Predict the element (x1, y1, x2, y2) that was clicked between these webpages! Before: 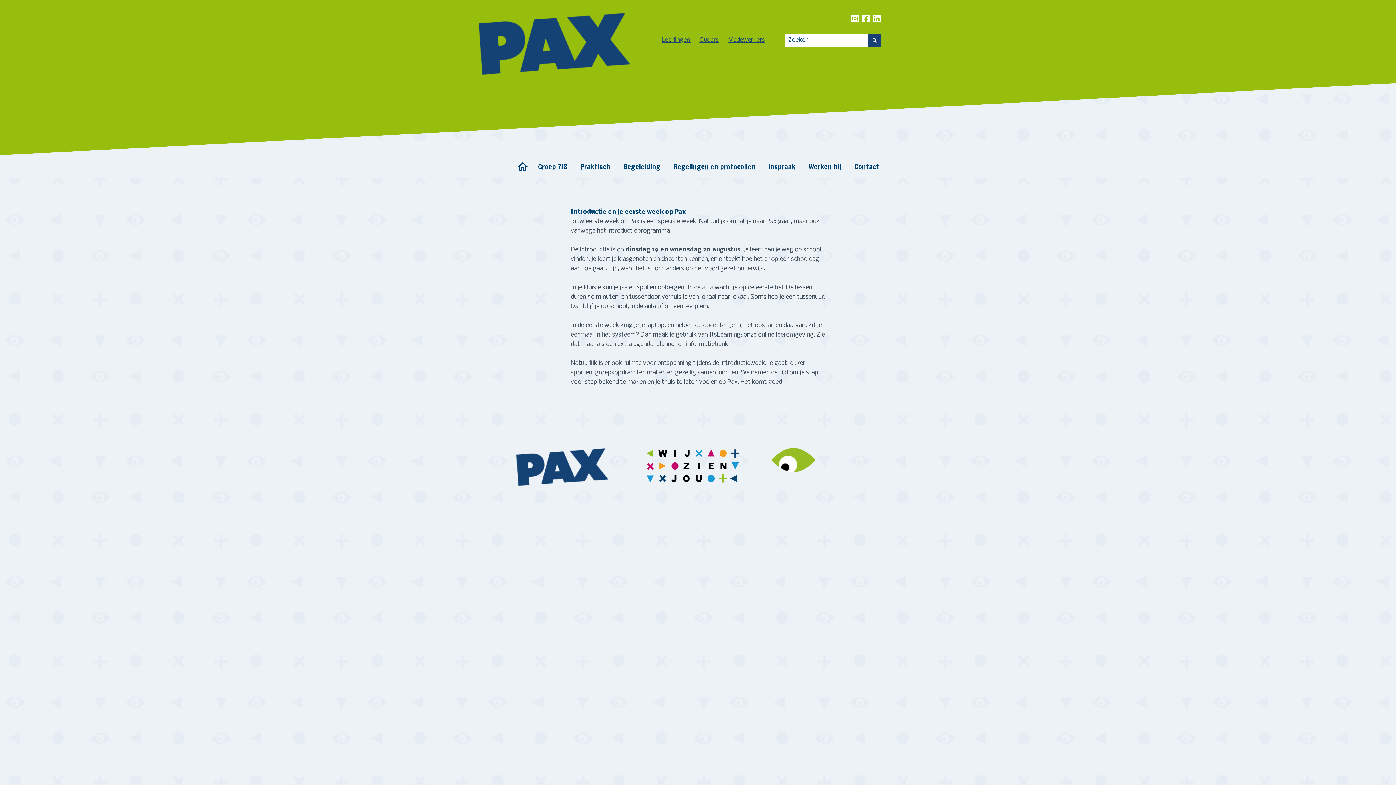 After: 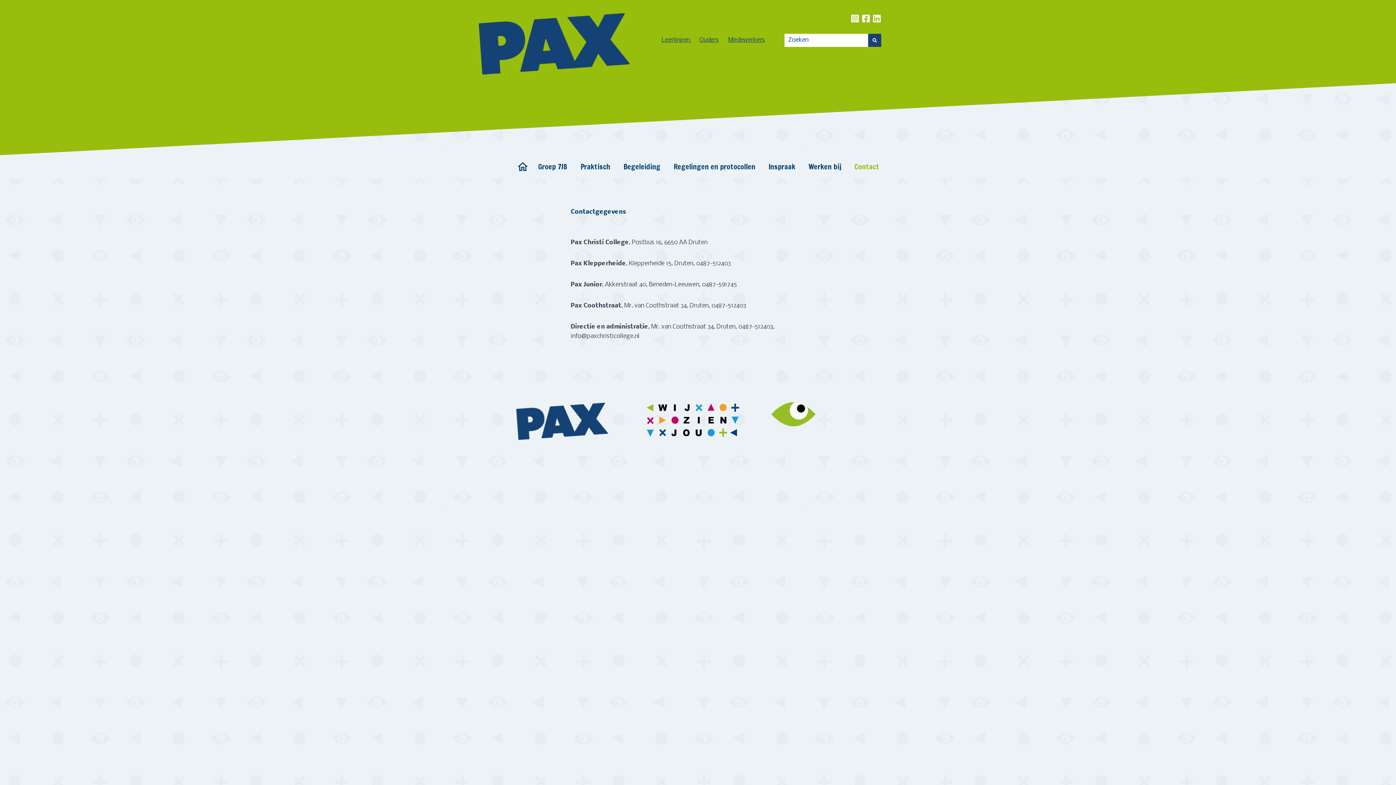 Action: label: Contact bbox: (854, 158, 879, 174)